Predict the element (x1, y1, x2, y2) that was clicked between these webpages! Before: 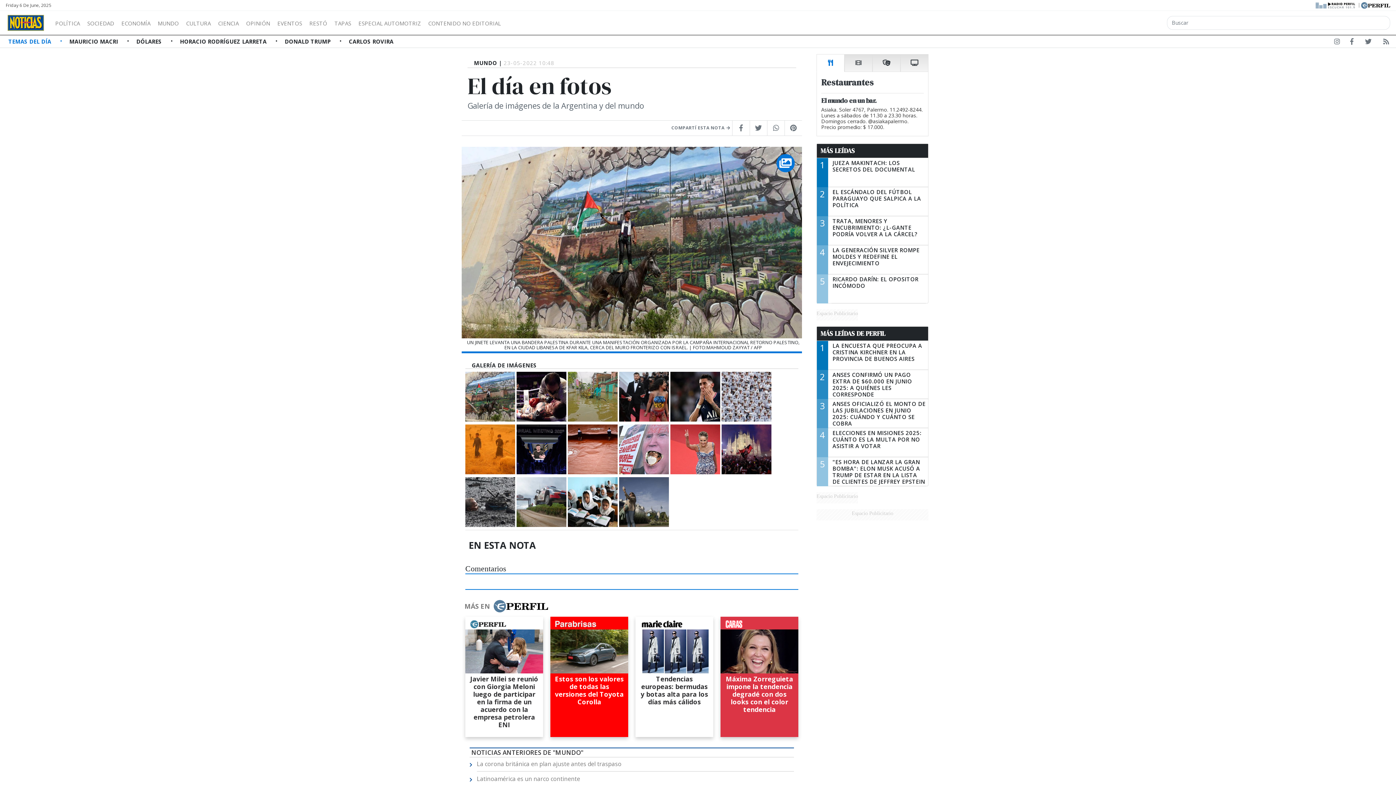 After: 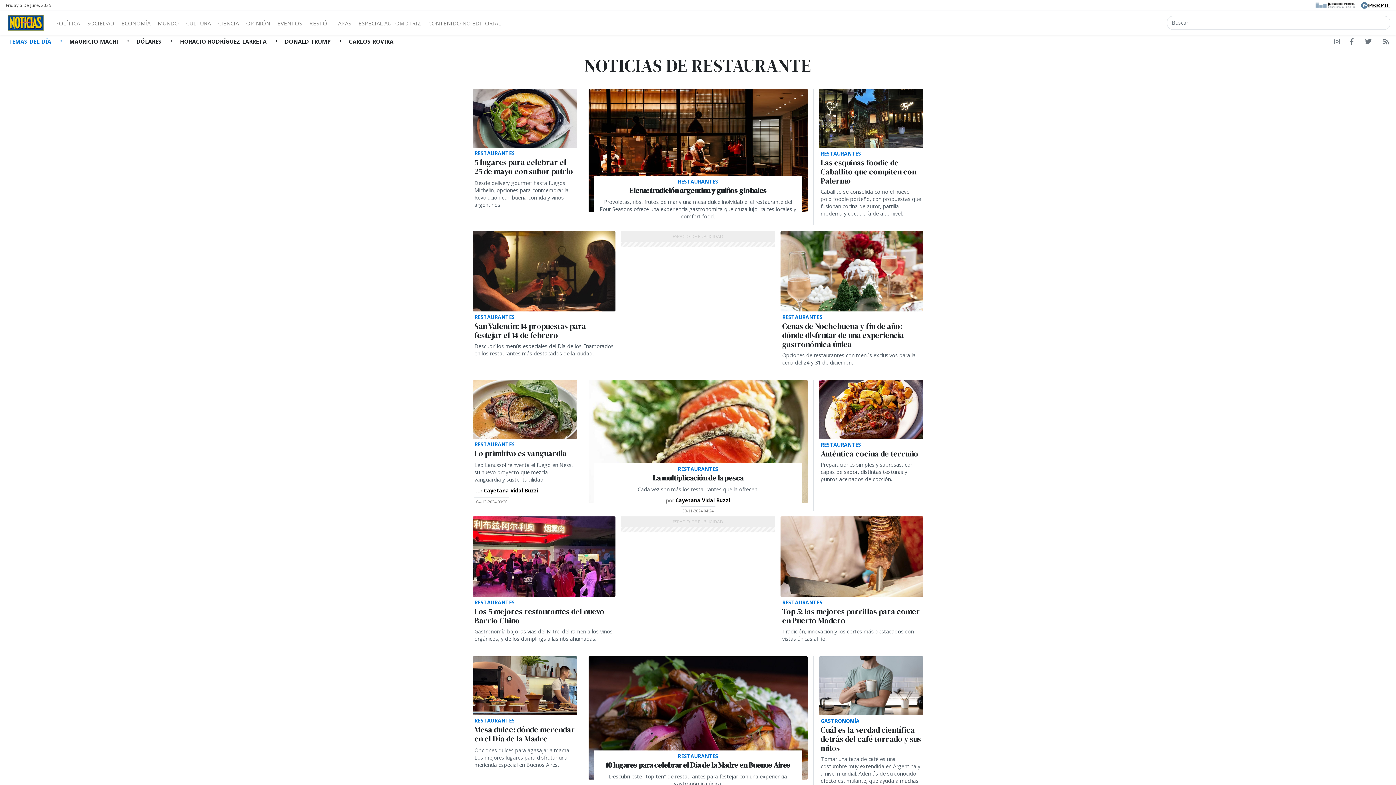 Action: label: RESTÓ bbox: (305, 17, 330, 26)